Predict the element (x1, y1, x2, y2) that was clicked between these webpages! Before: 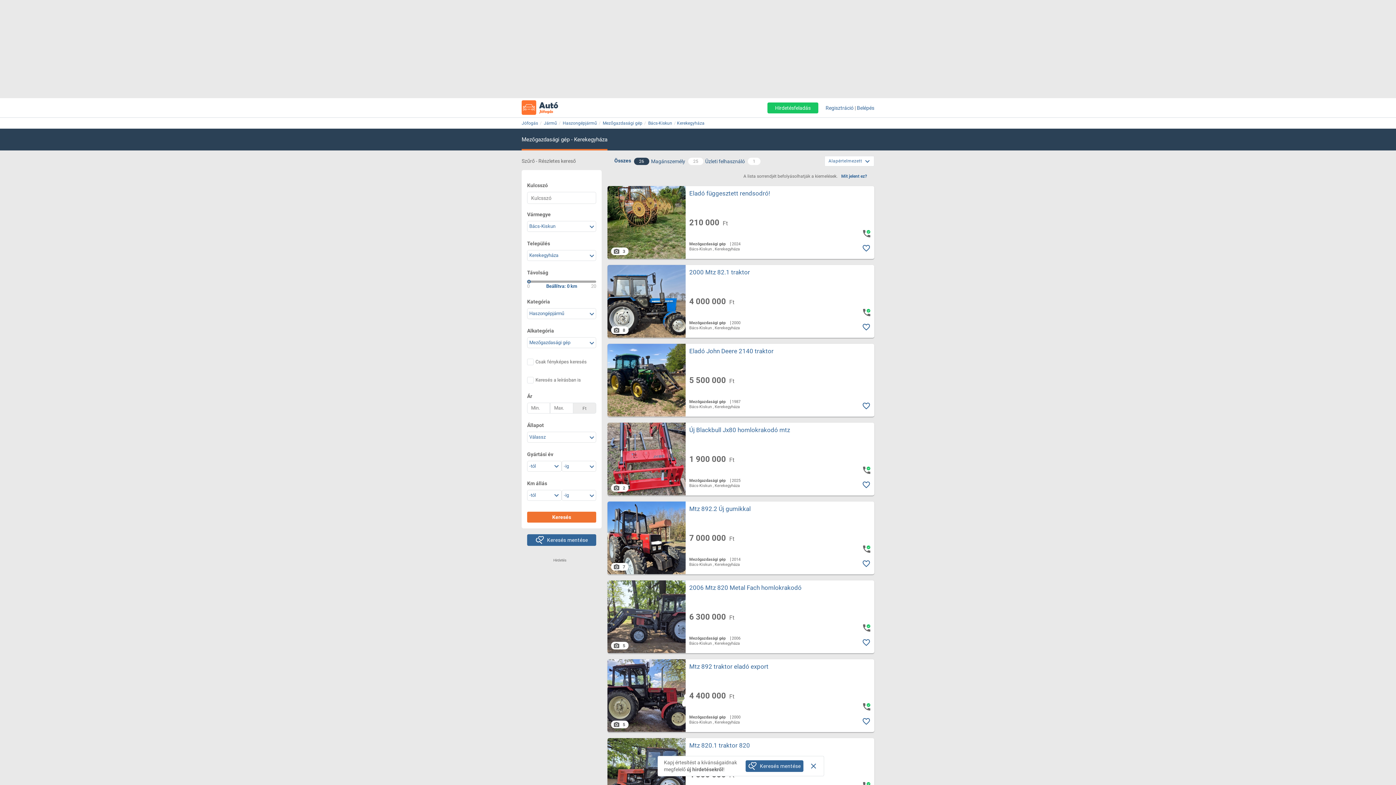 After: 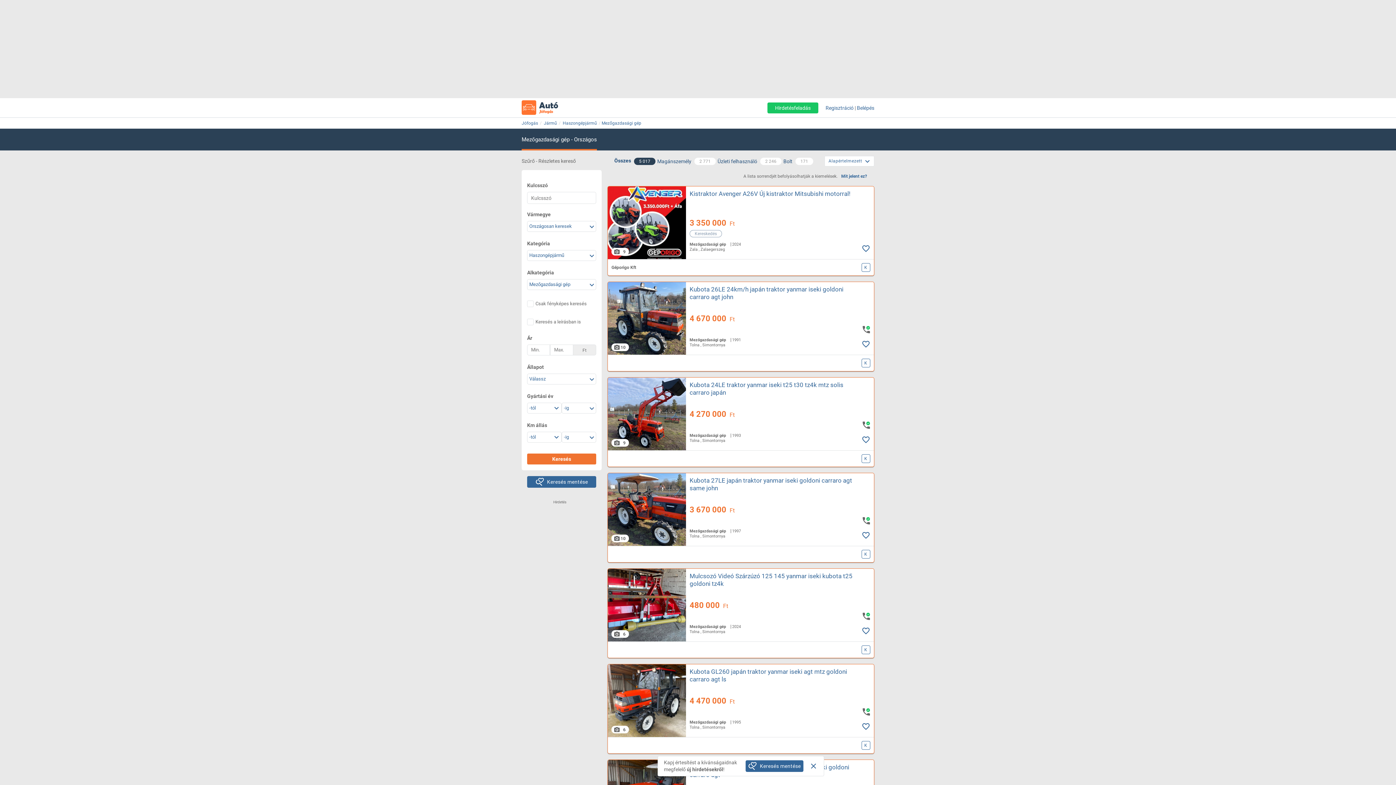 Action: bbox: (602, 120, 642, 125) label: Mezőgazdasági gép